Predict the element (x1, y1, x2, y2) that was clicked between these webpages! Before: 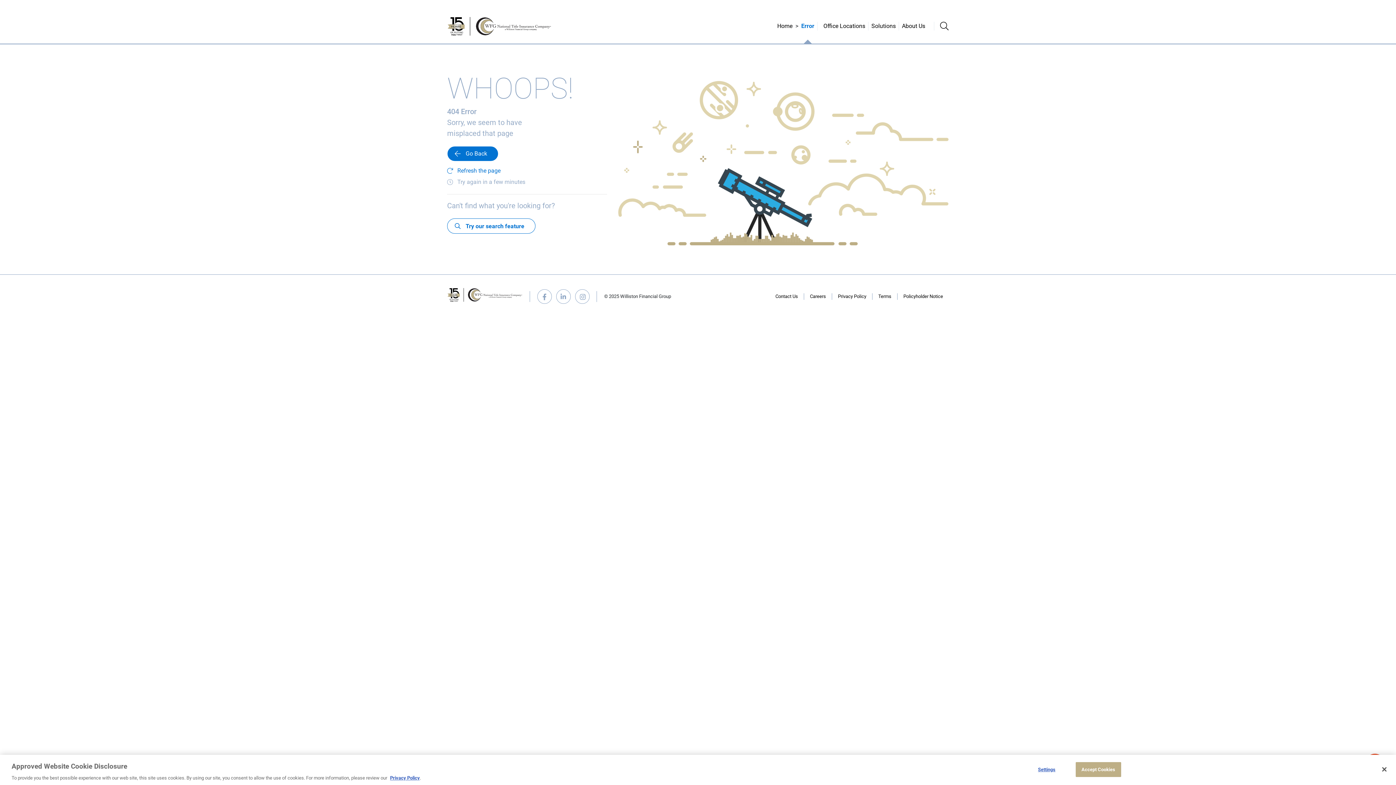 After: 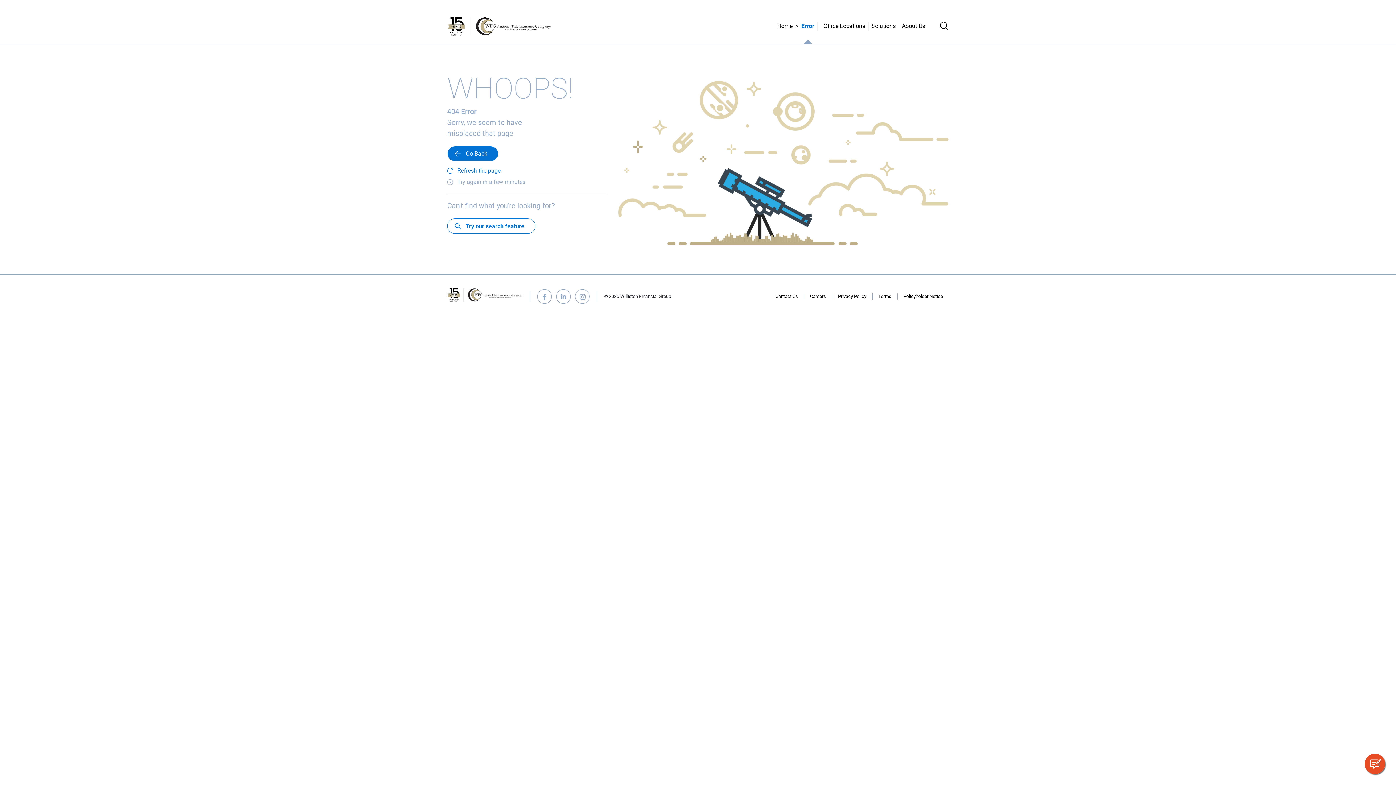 Action: label: Close bbox: (1376, 761, 1392, 777)